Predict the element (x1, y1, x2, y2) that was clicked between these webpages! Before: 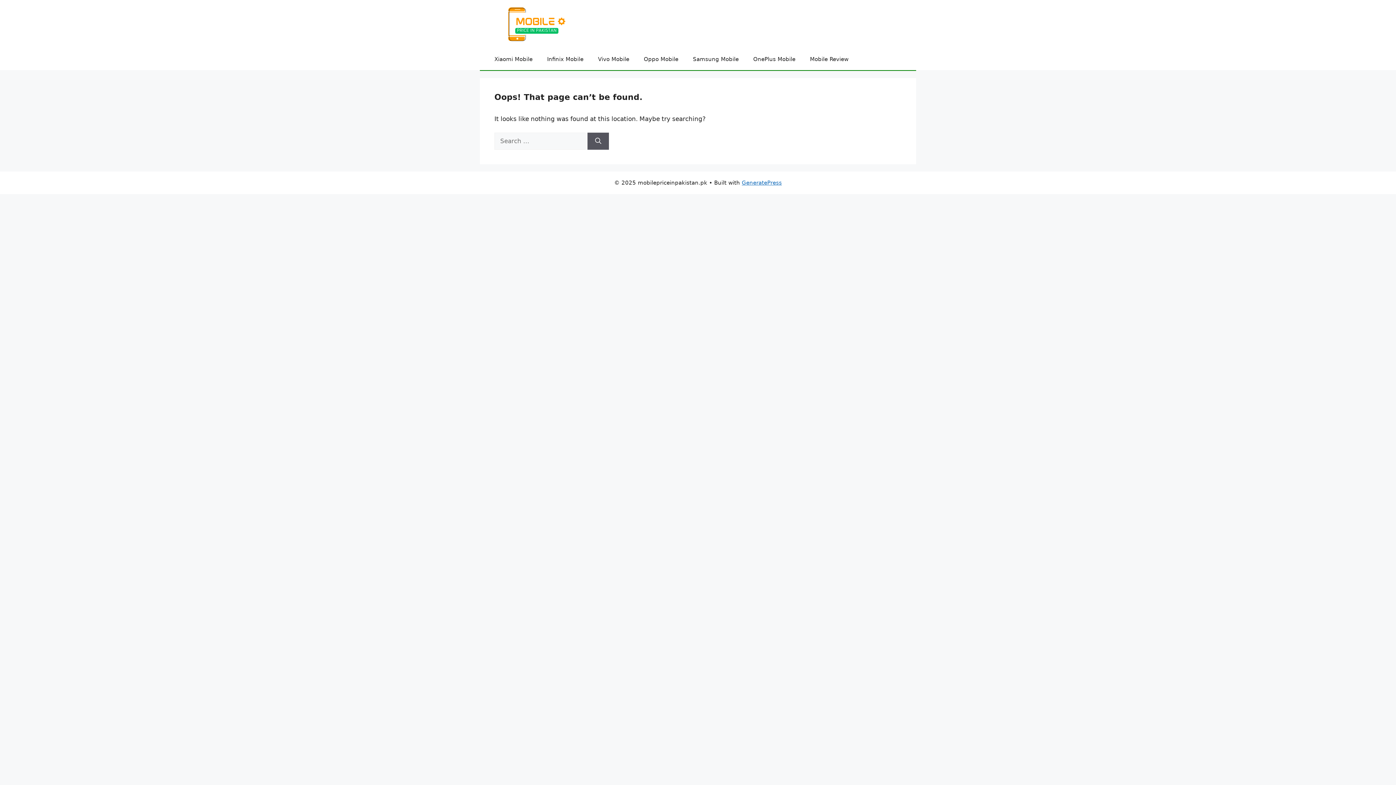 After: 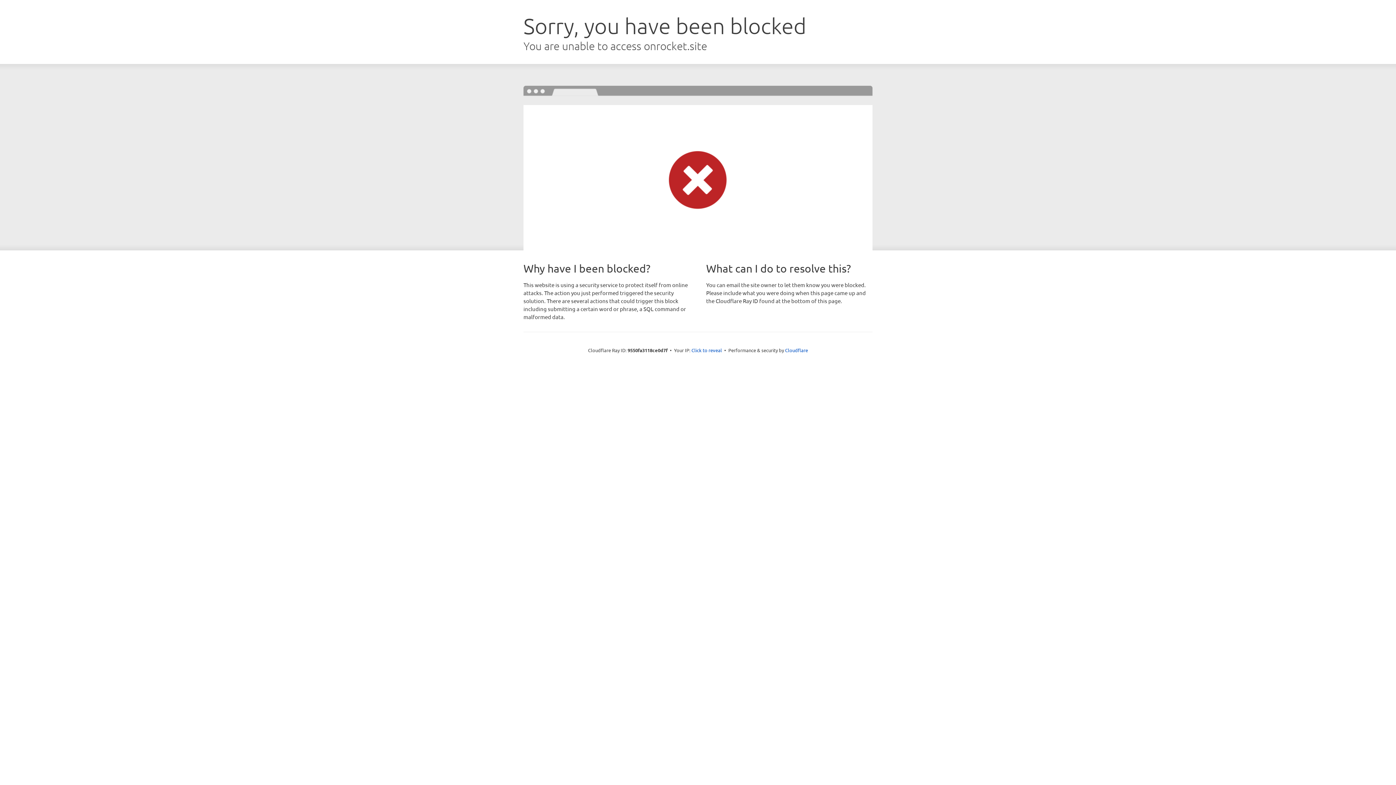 Action: bbox: (742, 179, 782, 186) label: GeneratePress